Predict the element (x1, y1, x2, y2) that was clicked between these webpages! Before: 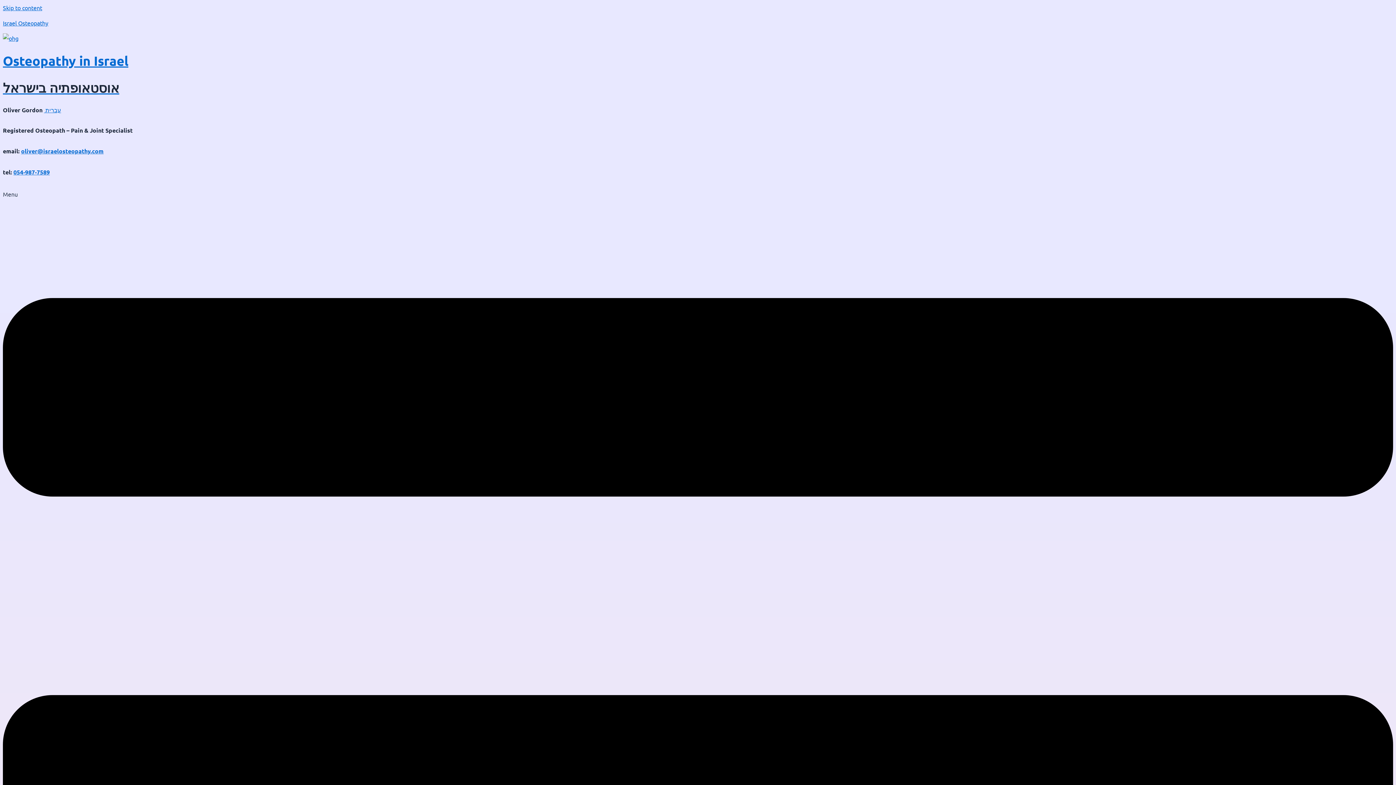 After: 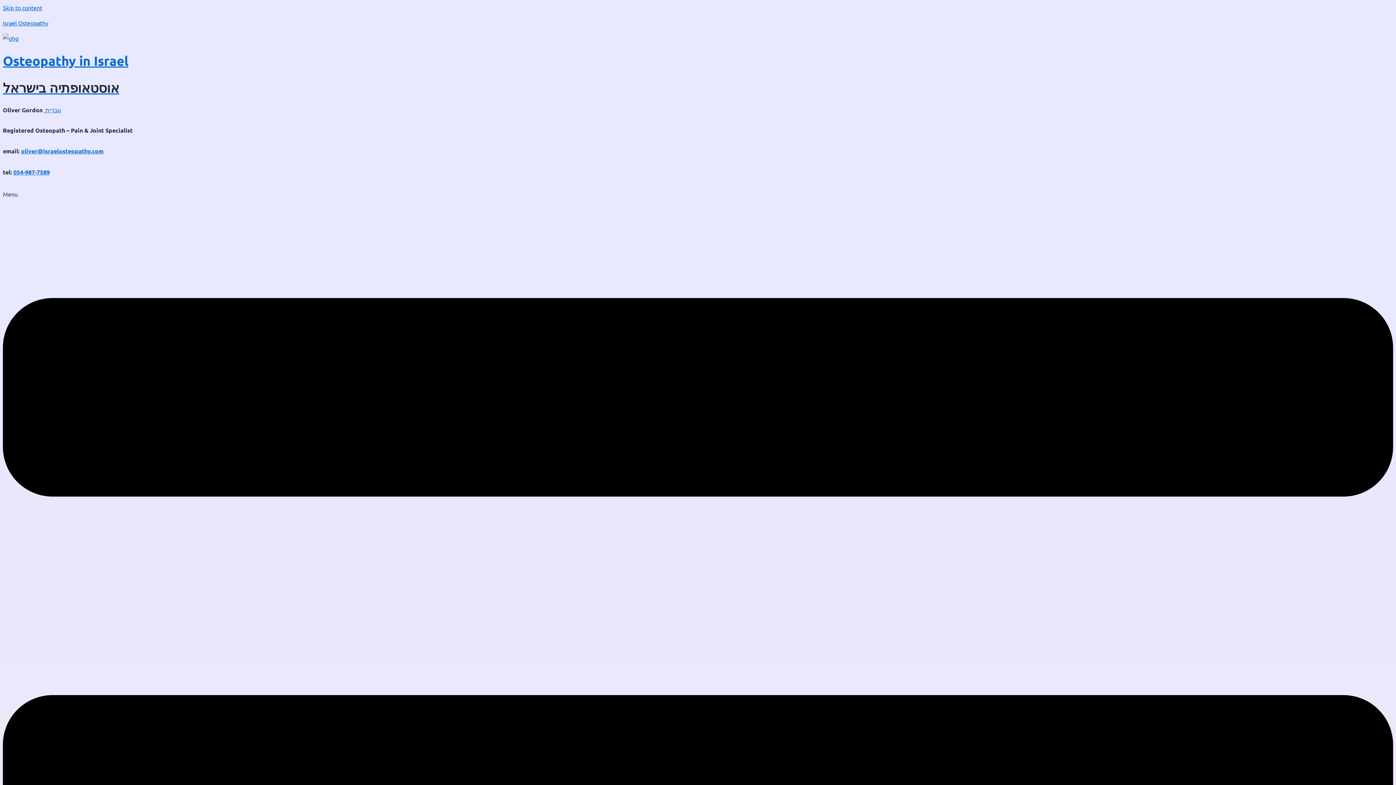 Action: bbox: (2, 78, 1393, 96) label: אוסטאופתיה בישראל